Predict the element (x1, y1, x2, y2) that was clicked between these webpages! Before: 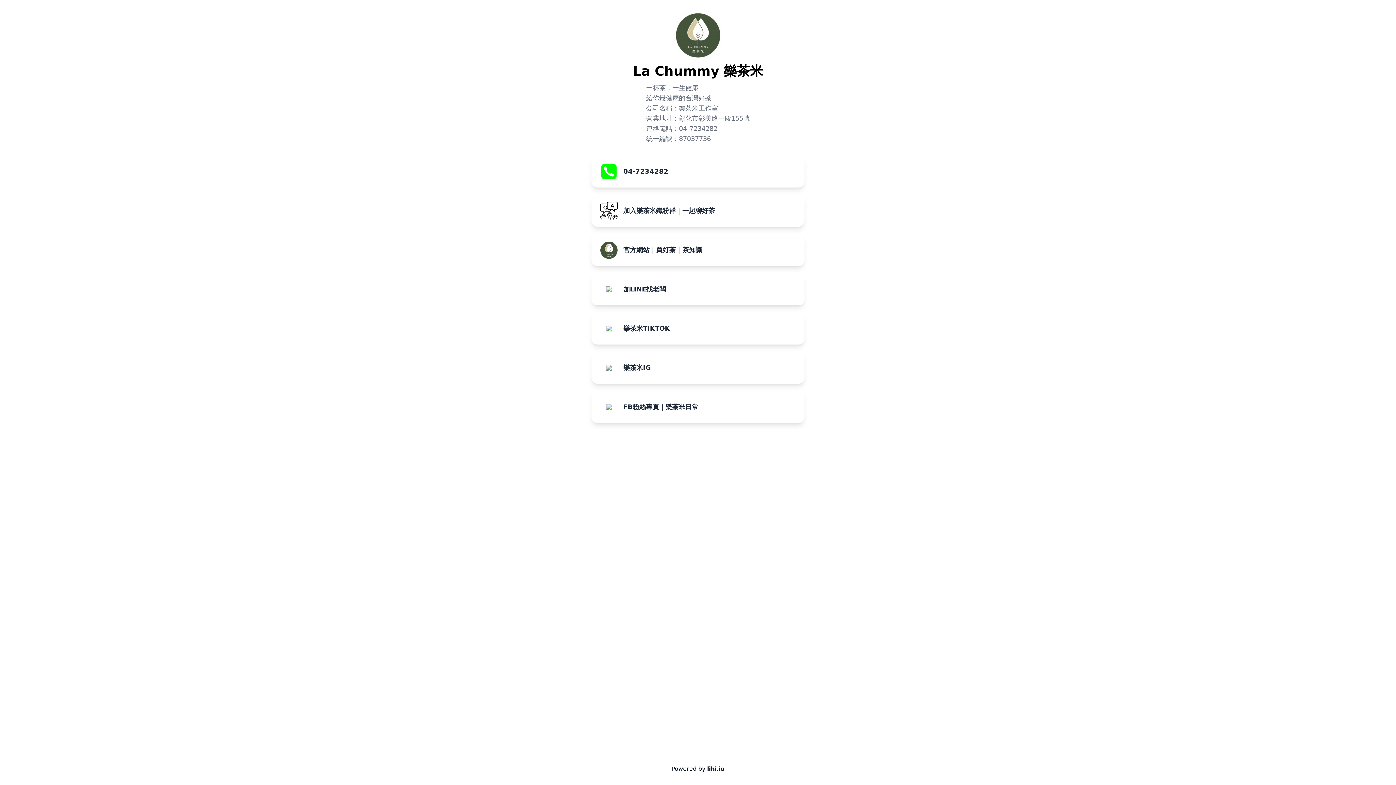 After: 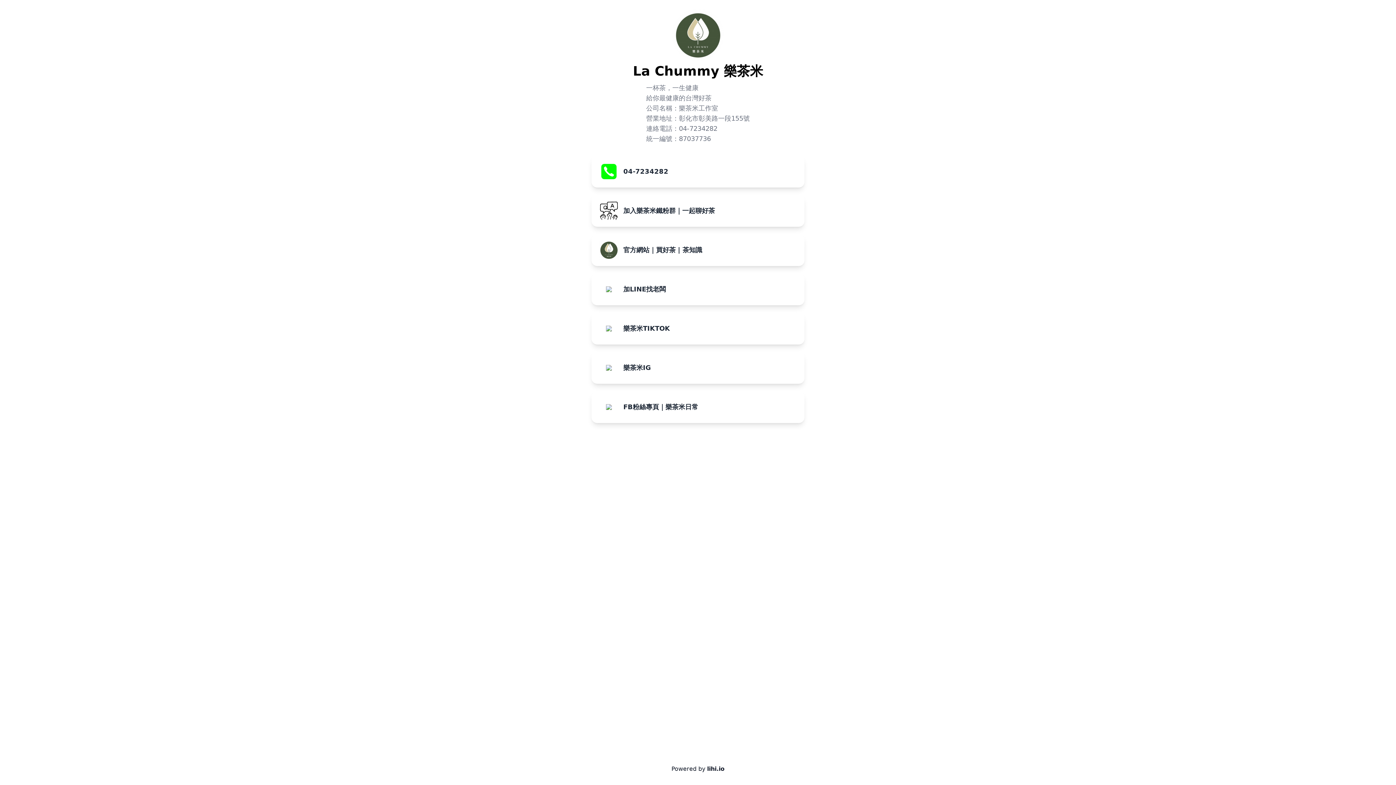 Action: bbox: (581, 234, 814, 266) label: 官方網站｜買好茶 | 茶知識